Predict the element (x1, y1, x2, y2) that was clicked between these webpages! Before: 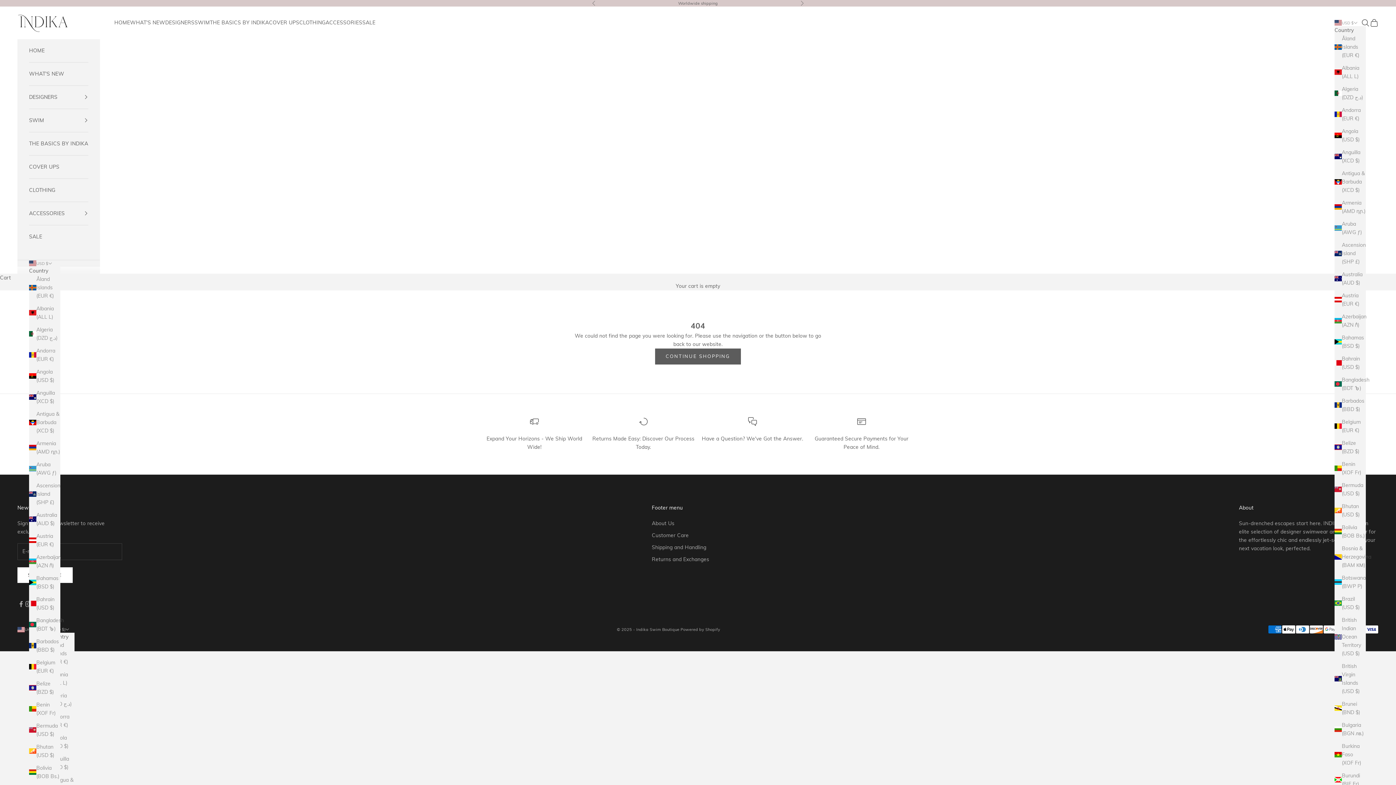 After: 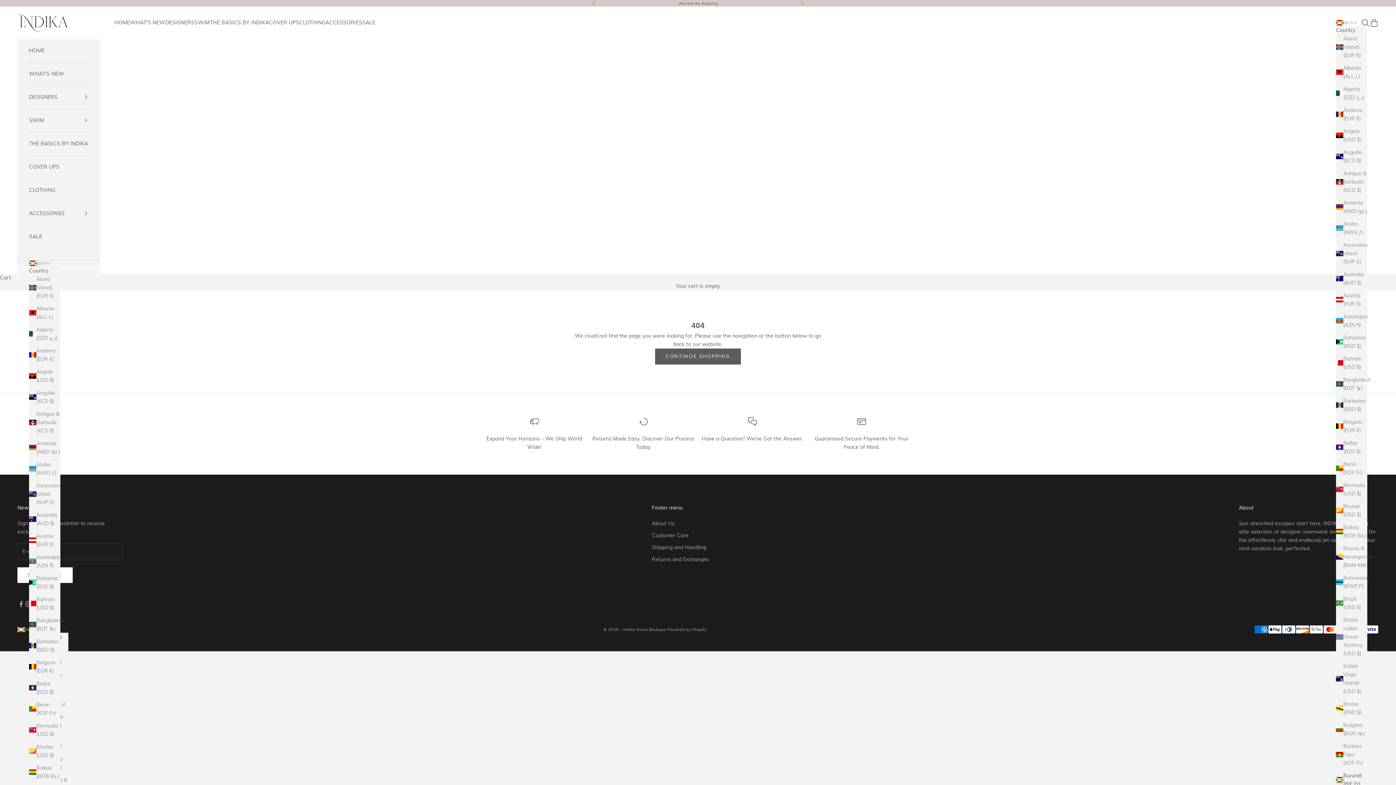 Action: bbox: (1334, 771, 1366, 788) label: Burundi (BIF Fr)